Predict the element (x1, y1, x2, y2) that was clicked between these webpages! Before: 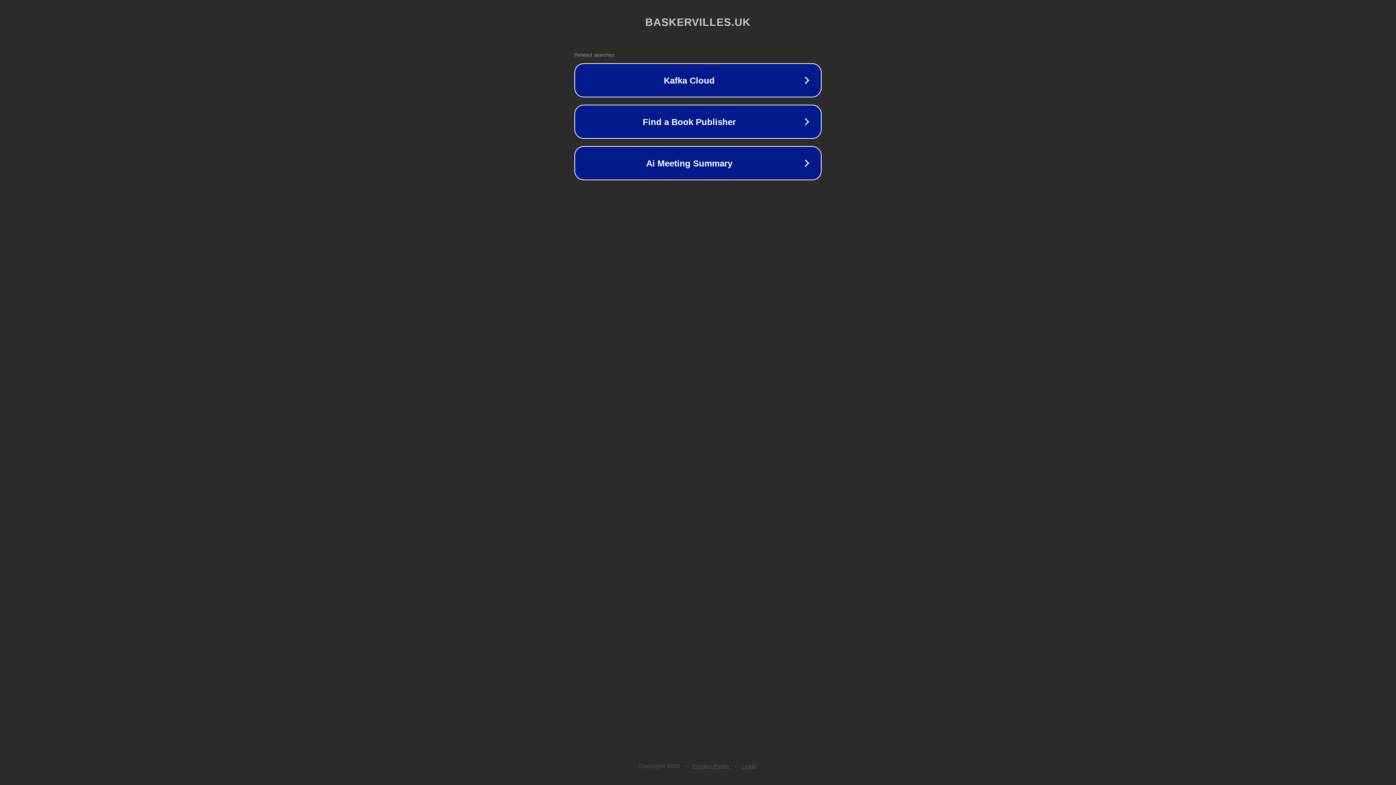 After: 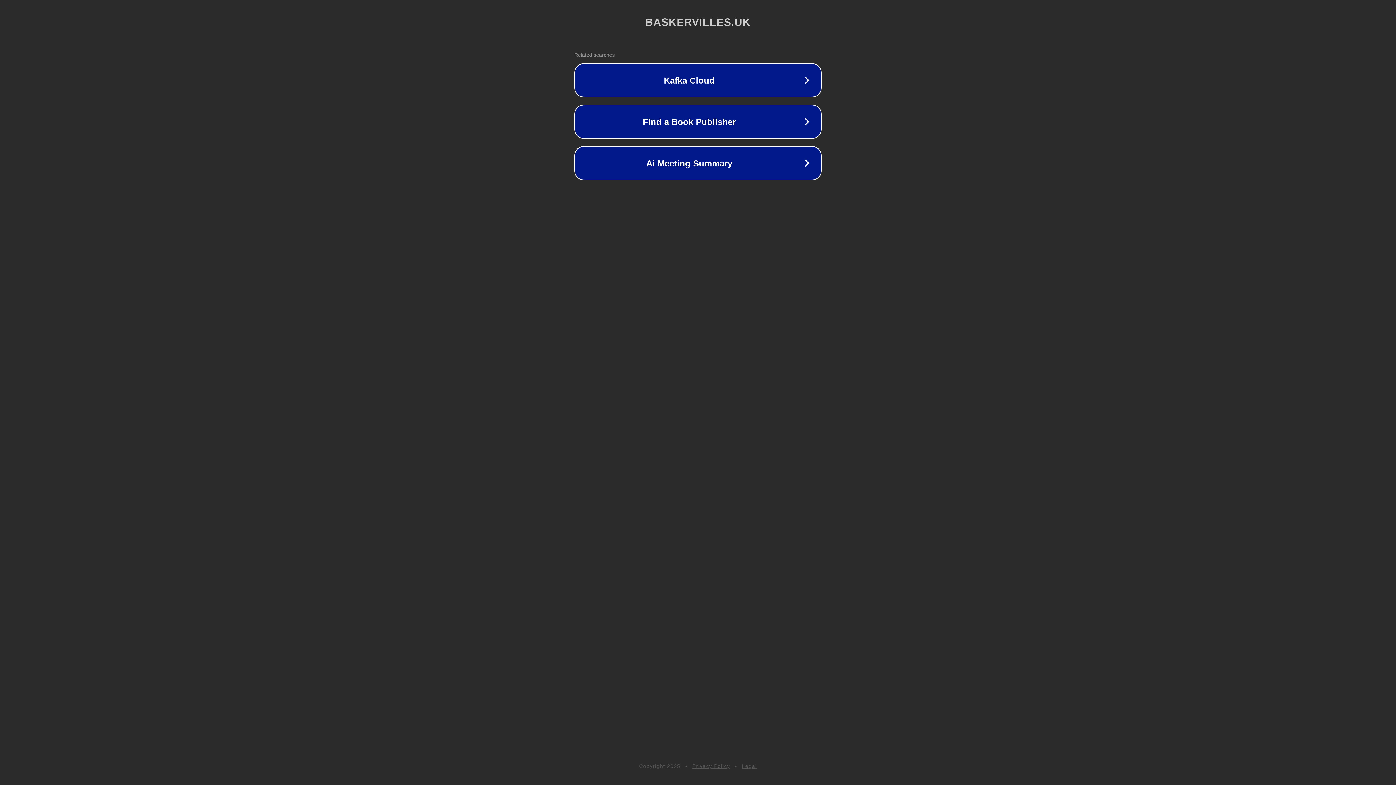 Action: label: Legal bbox: (742, 763, 757, 769)